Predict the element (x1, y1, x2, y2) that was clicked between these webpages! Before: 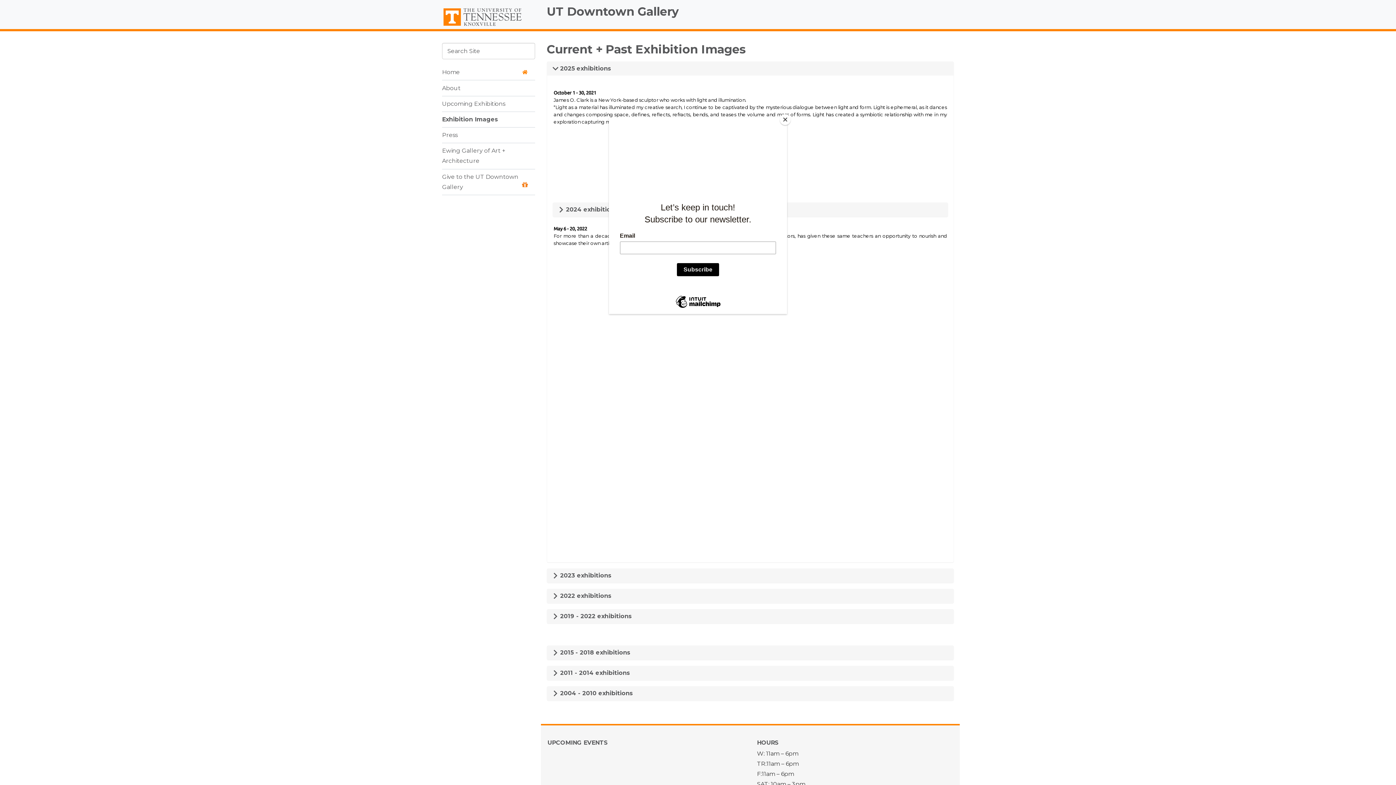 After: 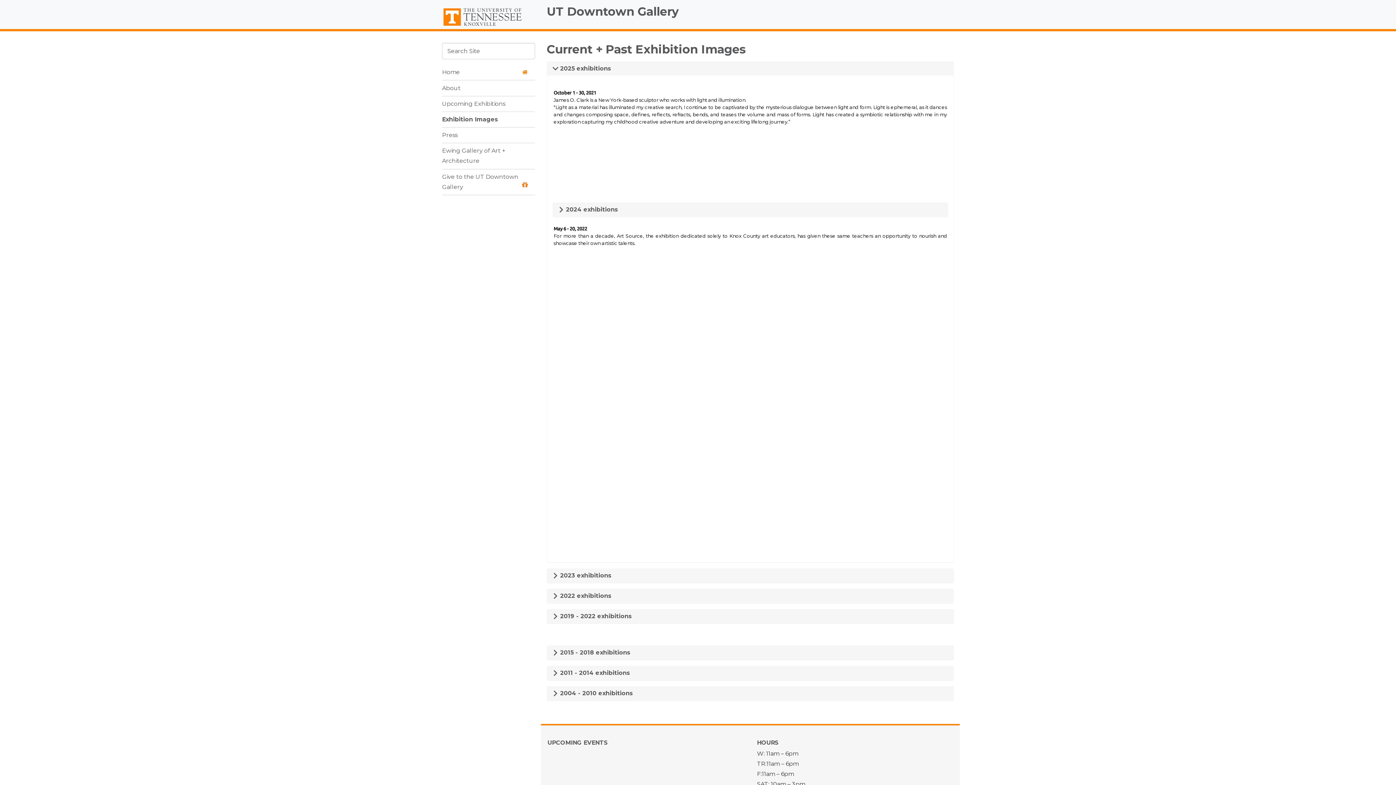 Action: label: Close bbox: (780, 114, 790, 125)